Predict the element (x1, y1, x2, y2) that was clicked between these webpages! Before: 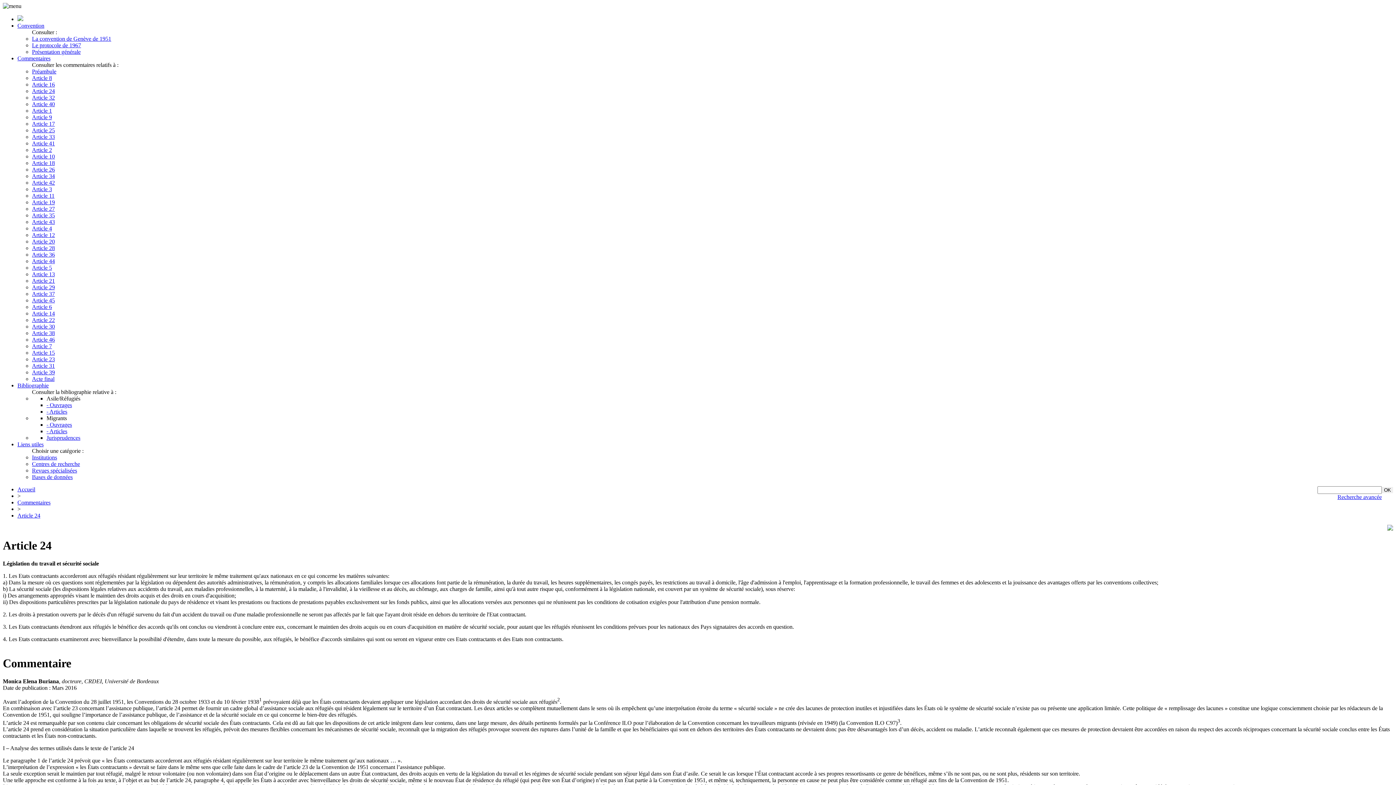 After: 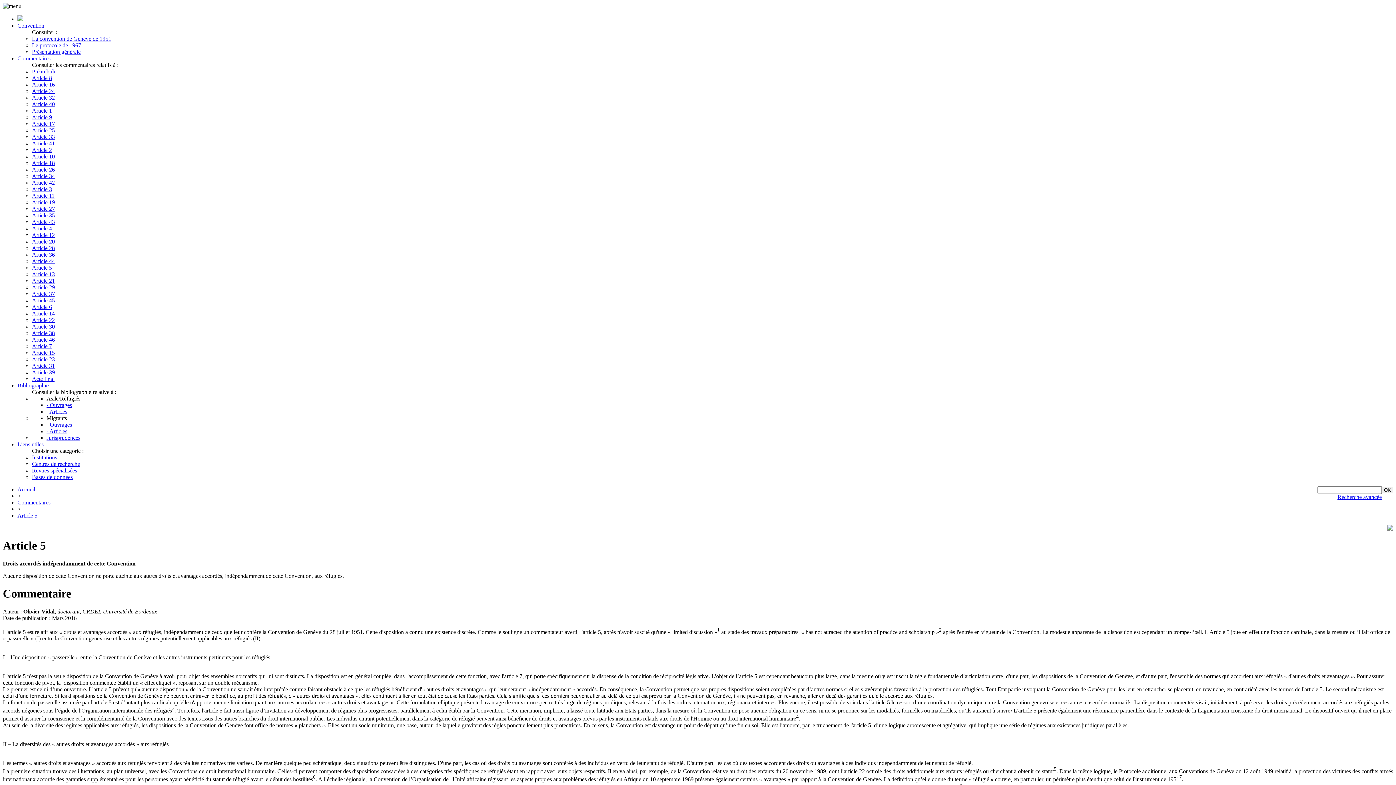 Action: label: Article 5 bbox: (32, 264, 52, 270)